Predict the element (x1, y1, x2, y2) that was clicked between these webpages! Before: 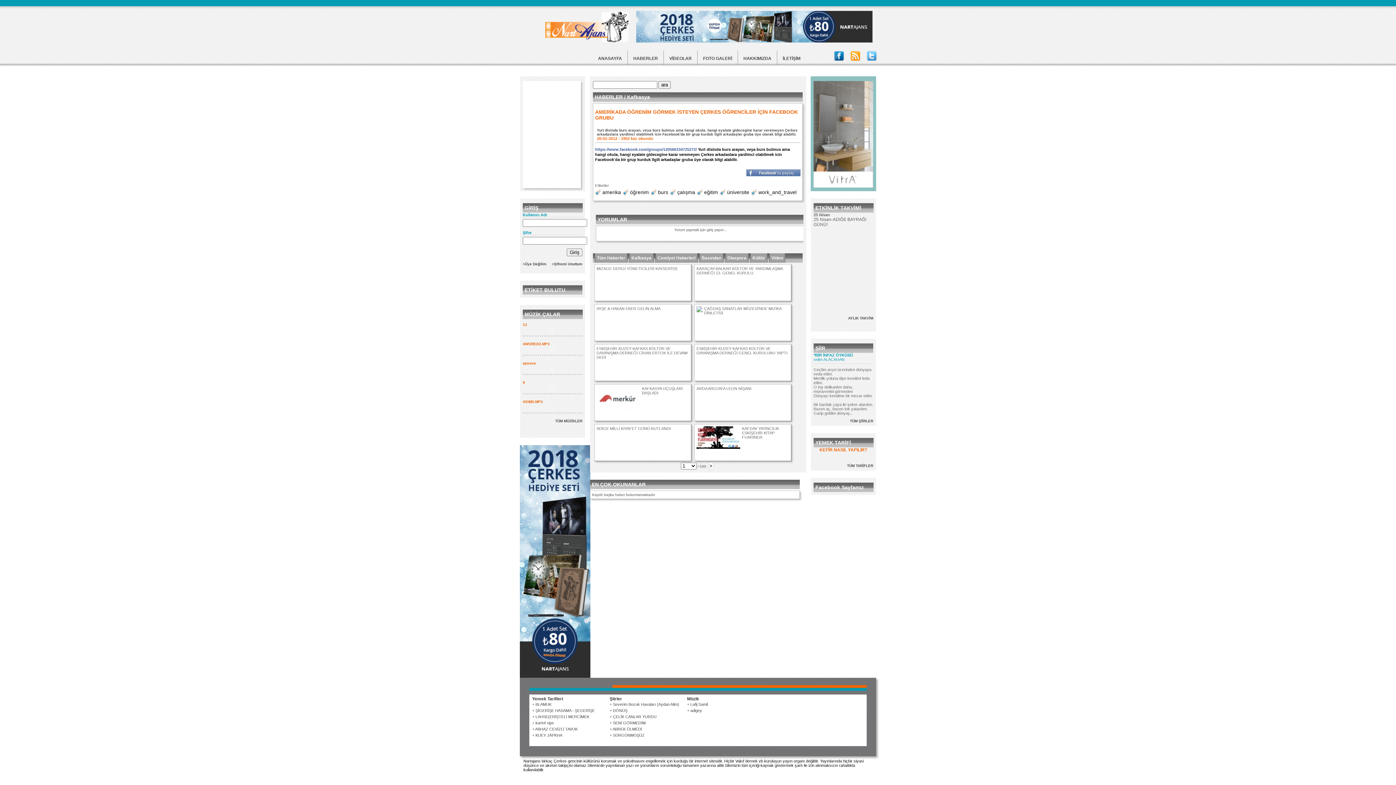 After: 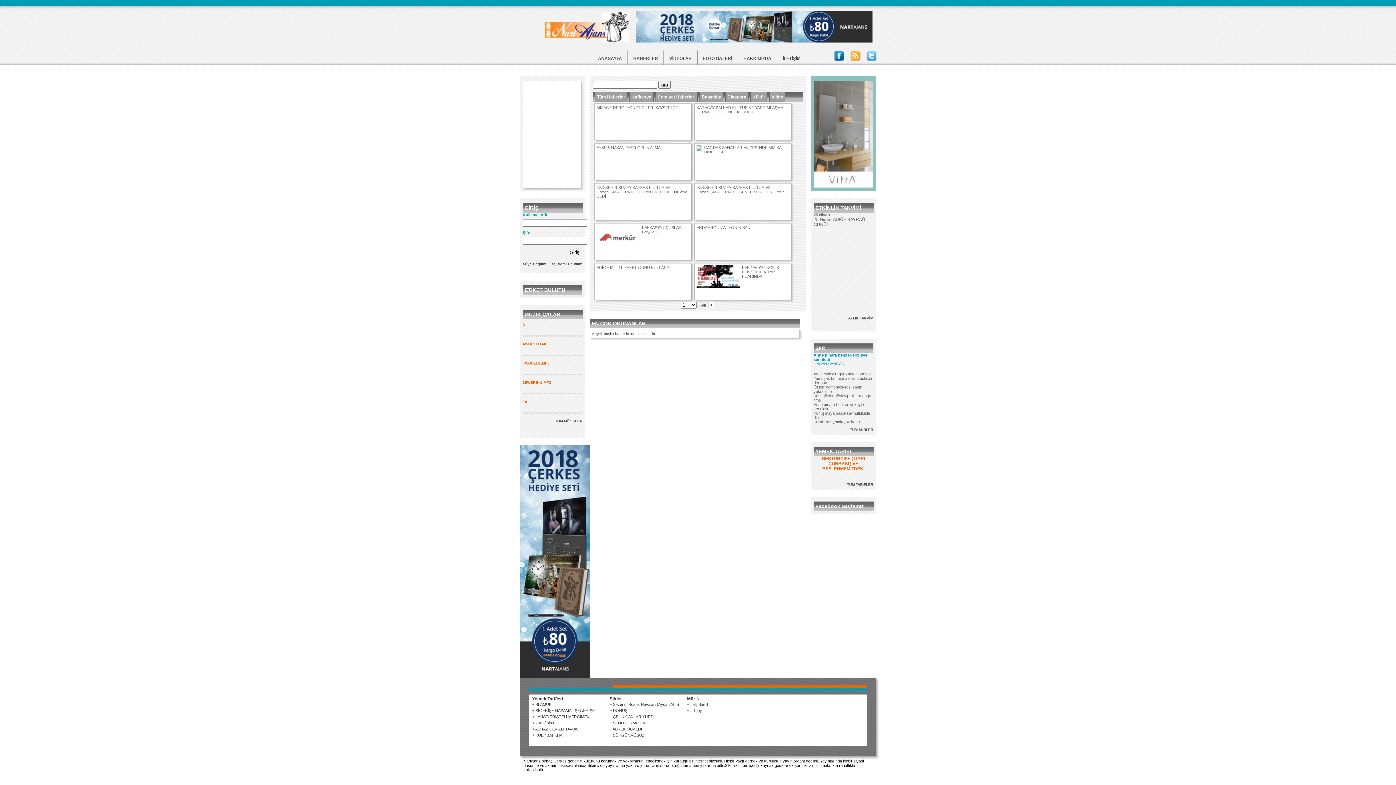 Action: bbox: (594, 253, 627, 262) label: Tüm Haberler